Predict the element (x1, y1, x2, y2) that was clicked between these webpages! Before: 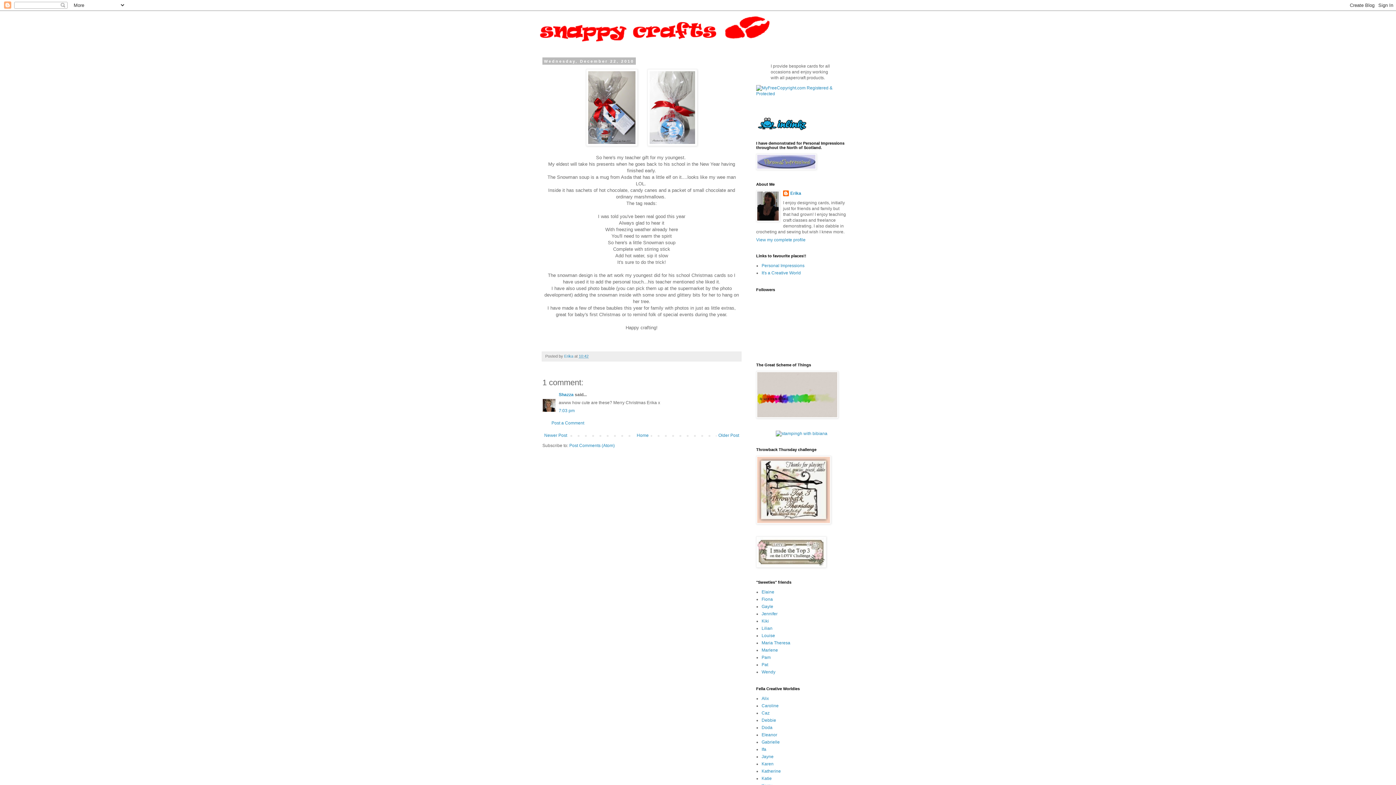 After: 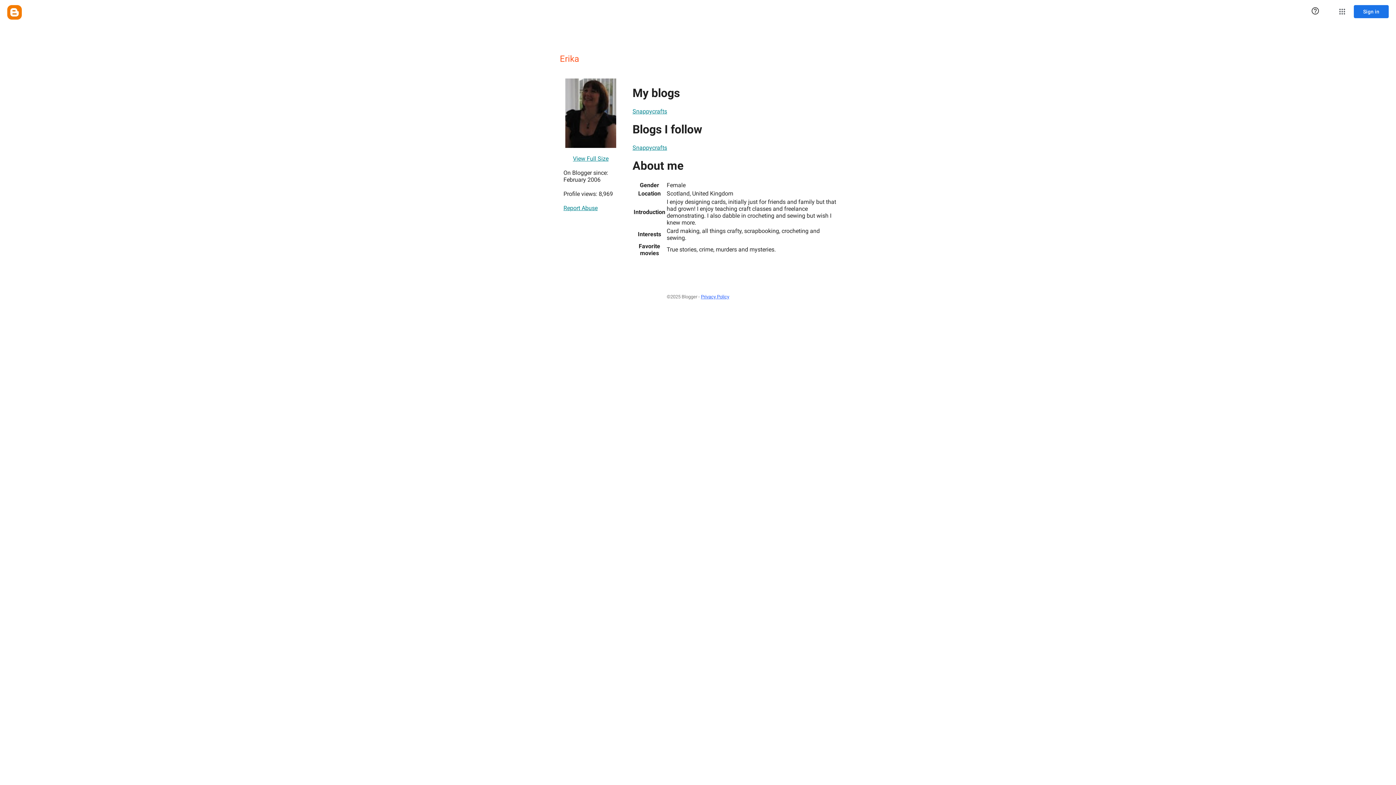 Action: bbox: (756, 237, 805, 242) label: View my complete profile